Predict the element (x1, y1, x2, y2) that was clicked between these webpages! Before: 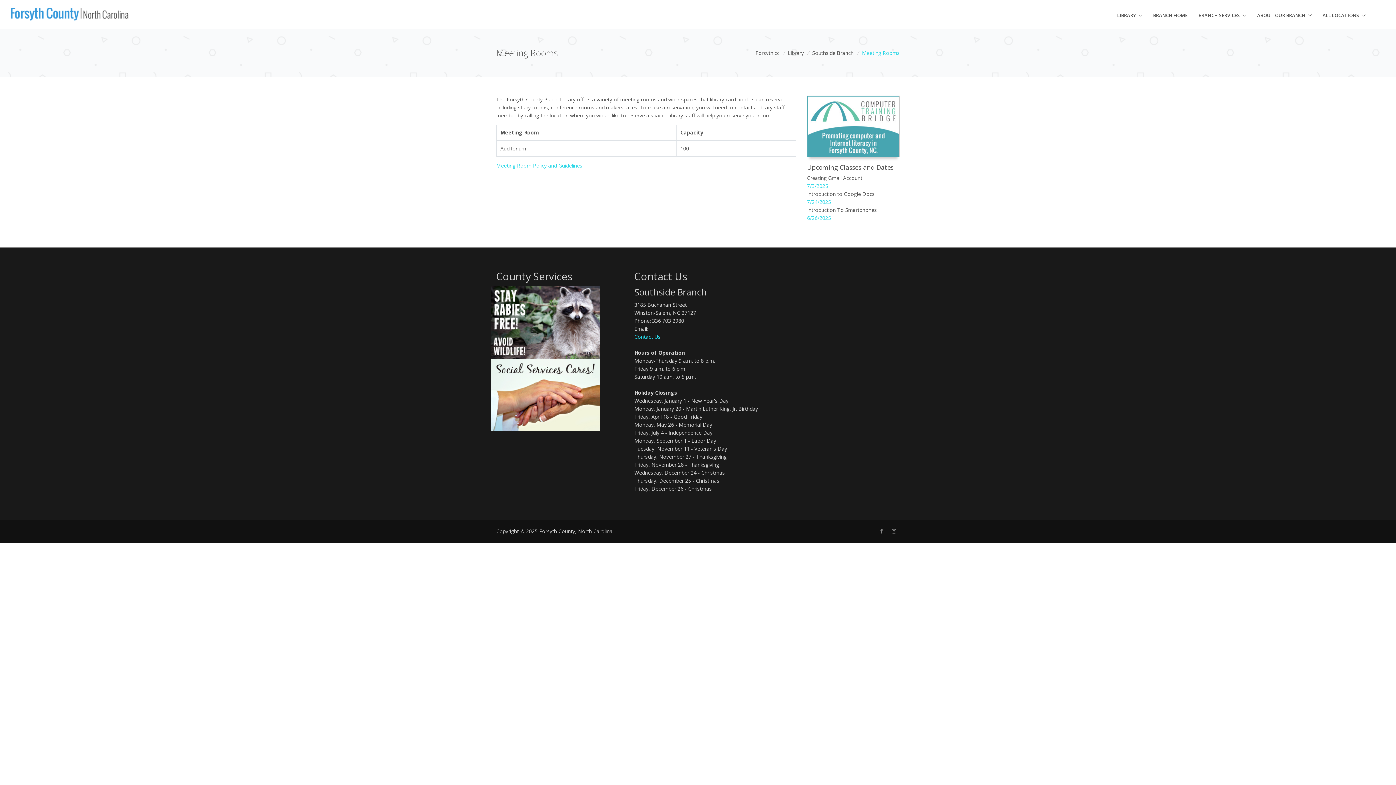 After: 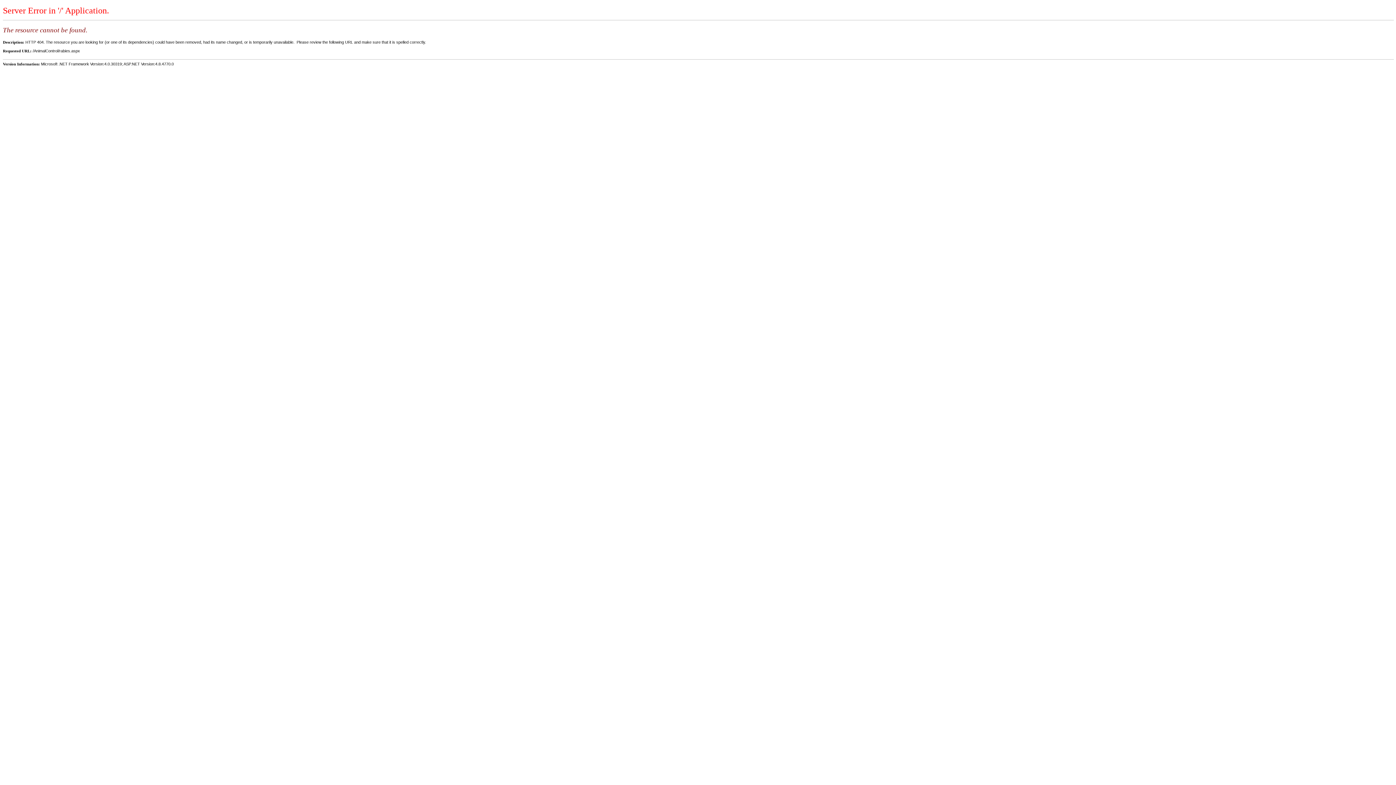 Action: bbox: (490, 318, 600, 325)